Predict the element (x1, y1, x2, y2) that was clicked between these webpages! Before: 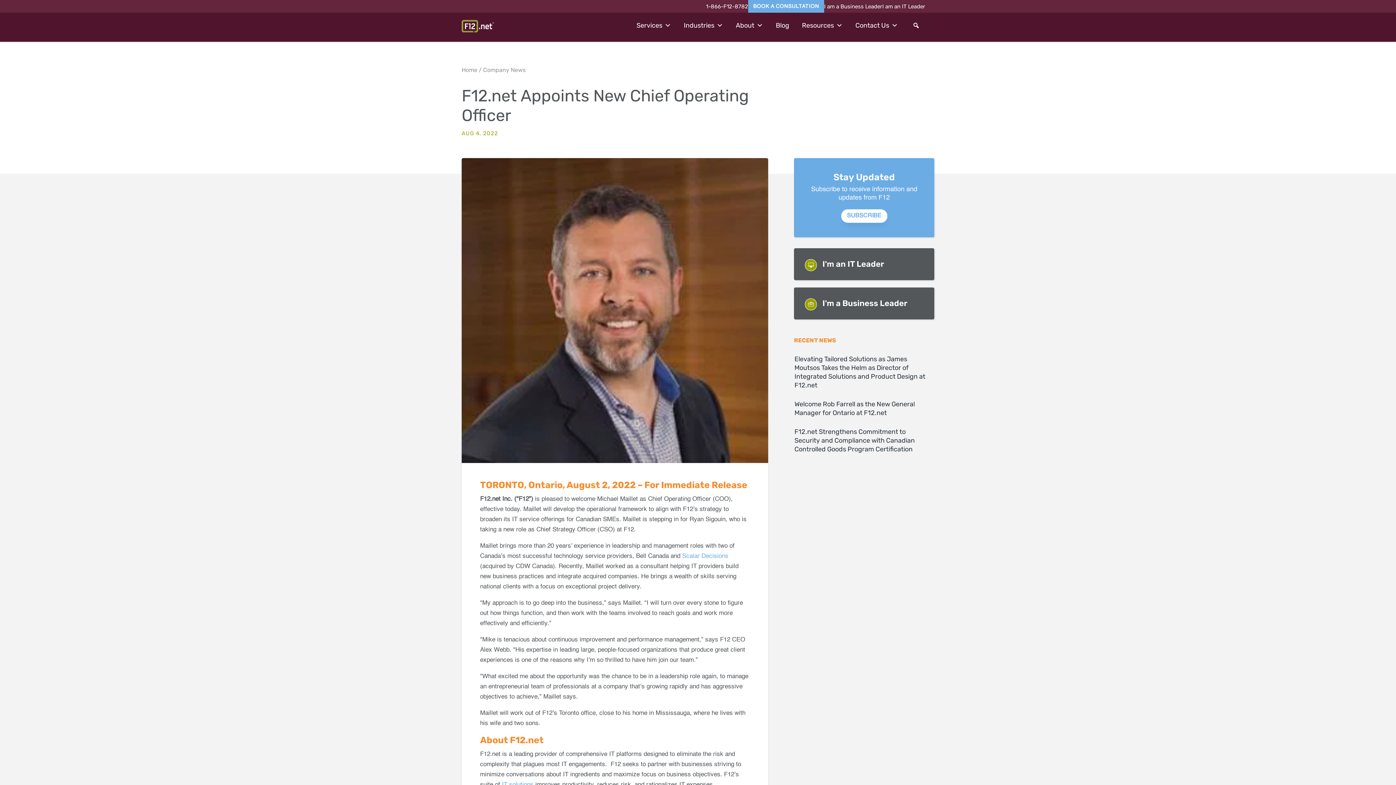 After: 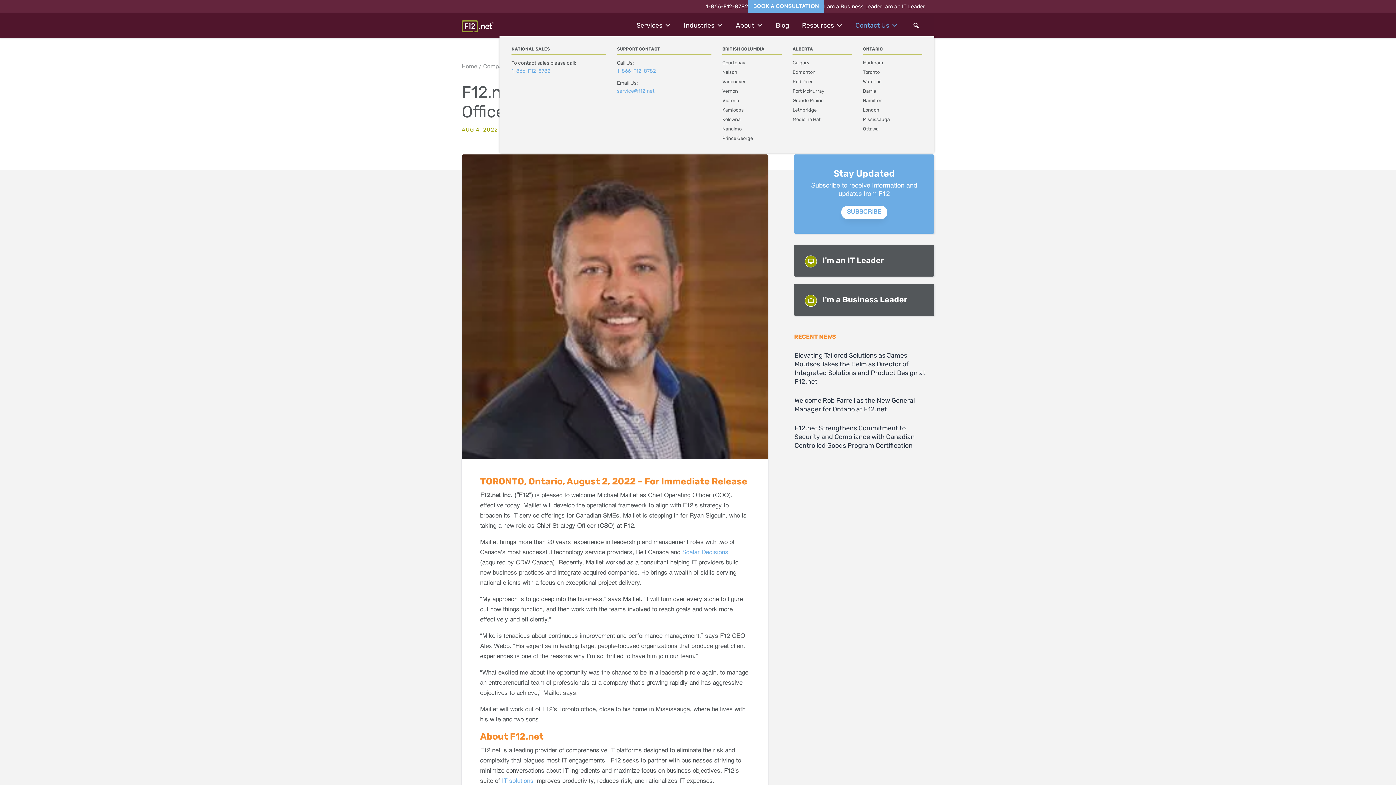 Action: label: Contact Us bbox: (855, 14, 898, 36)